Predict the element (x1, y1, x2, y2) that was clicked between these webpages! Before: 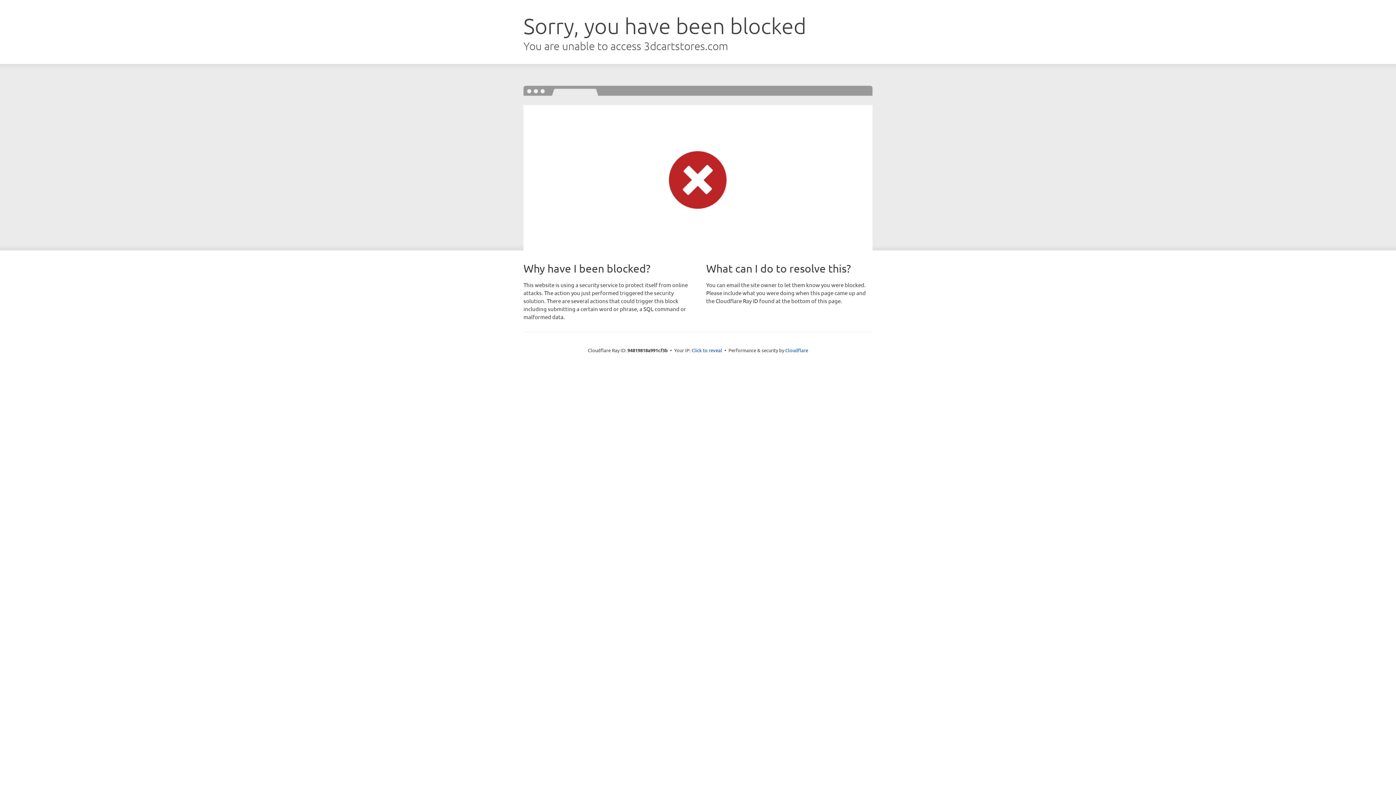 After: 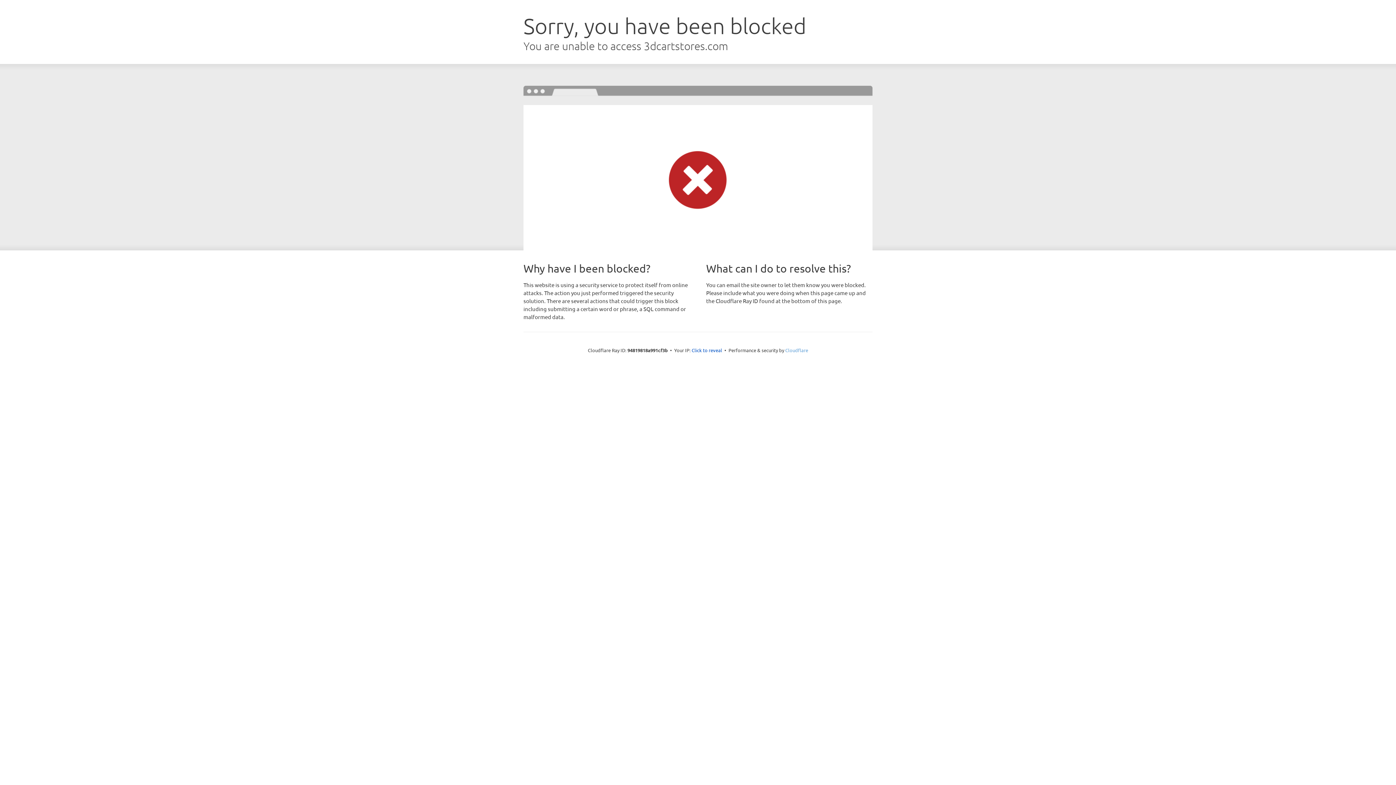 Action: label: Cloudflare bbox: (785, 347, 808, 353)